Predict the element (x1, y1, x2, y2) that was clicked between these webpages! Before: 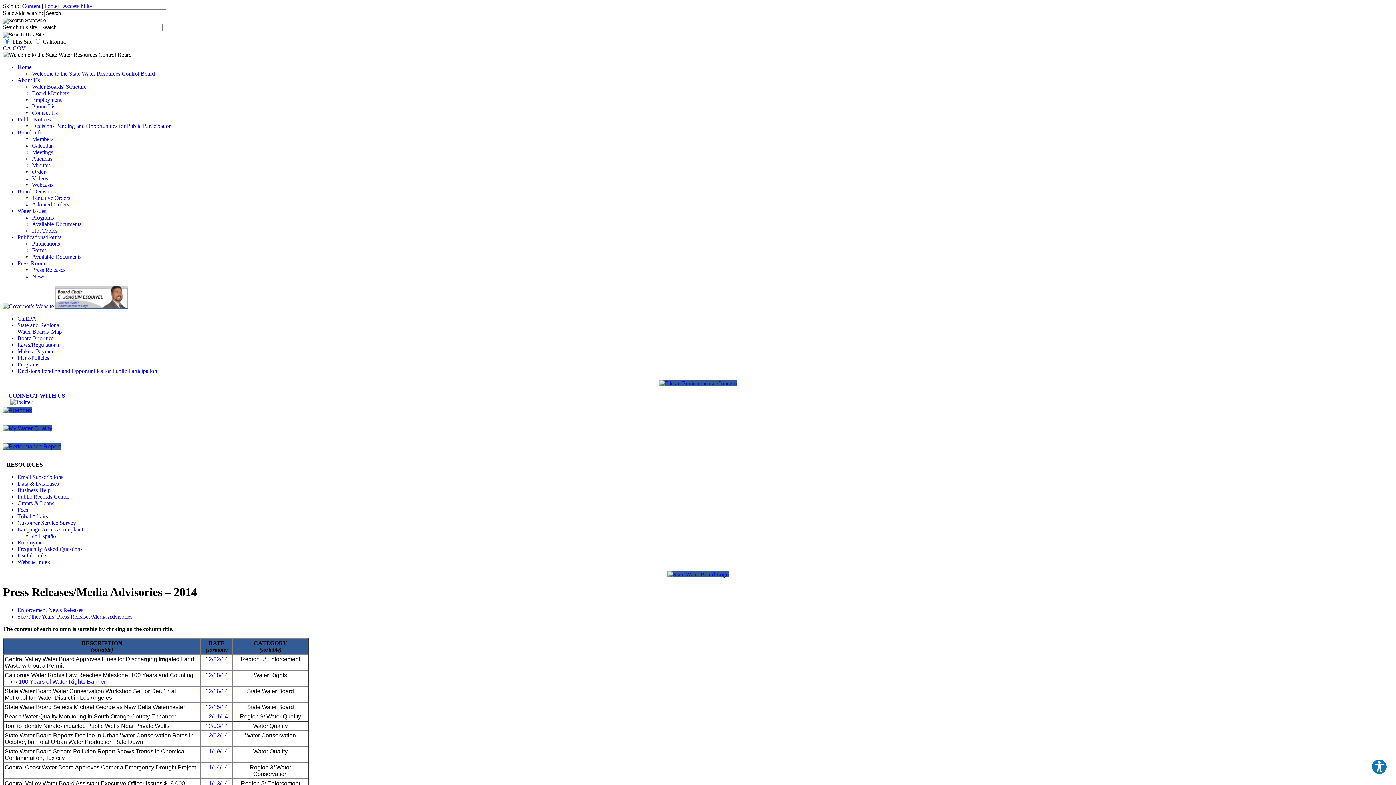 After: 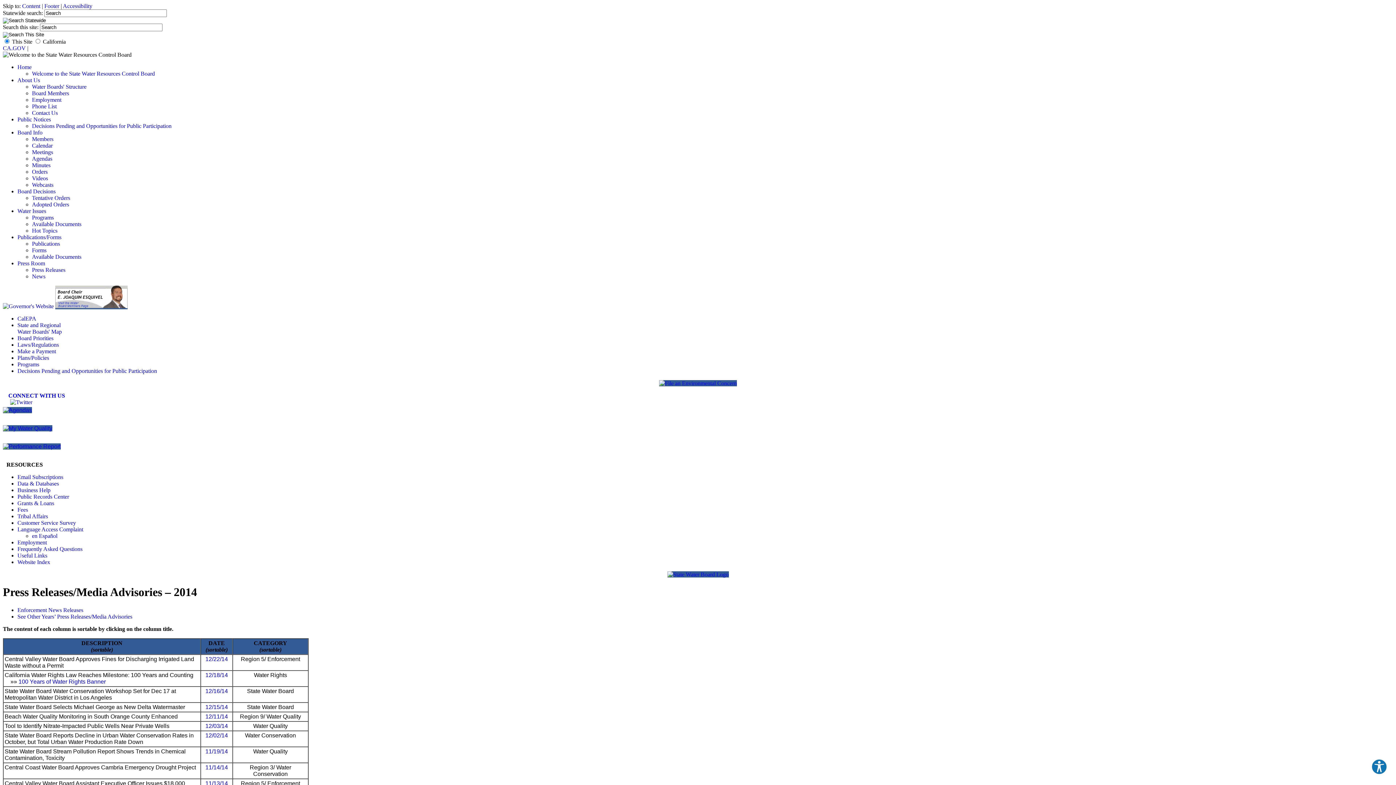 Action: bbox: (205, 723, 228, 729) label: 12/03/14